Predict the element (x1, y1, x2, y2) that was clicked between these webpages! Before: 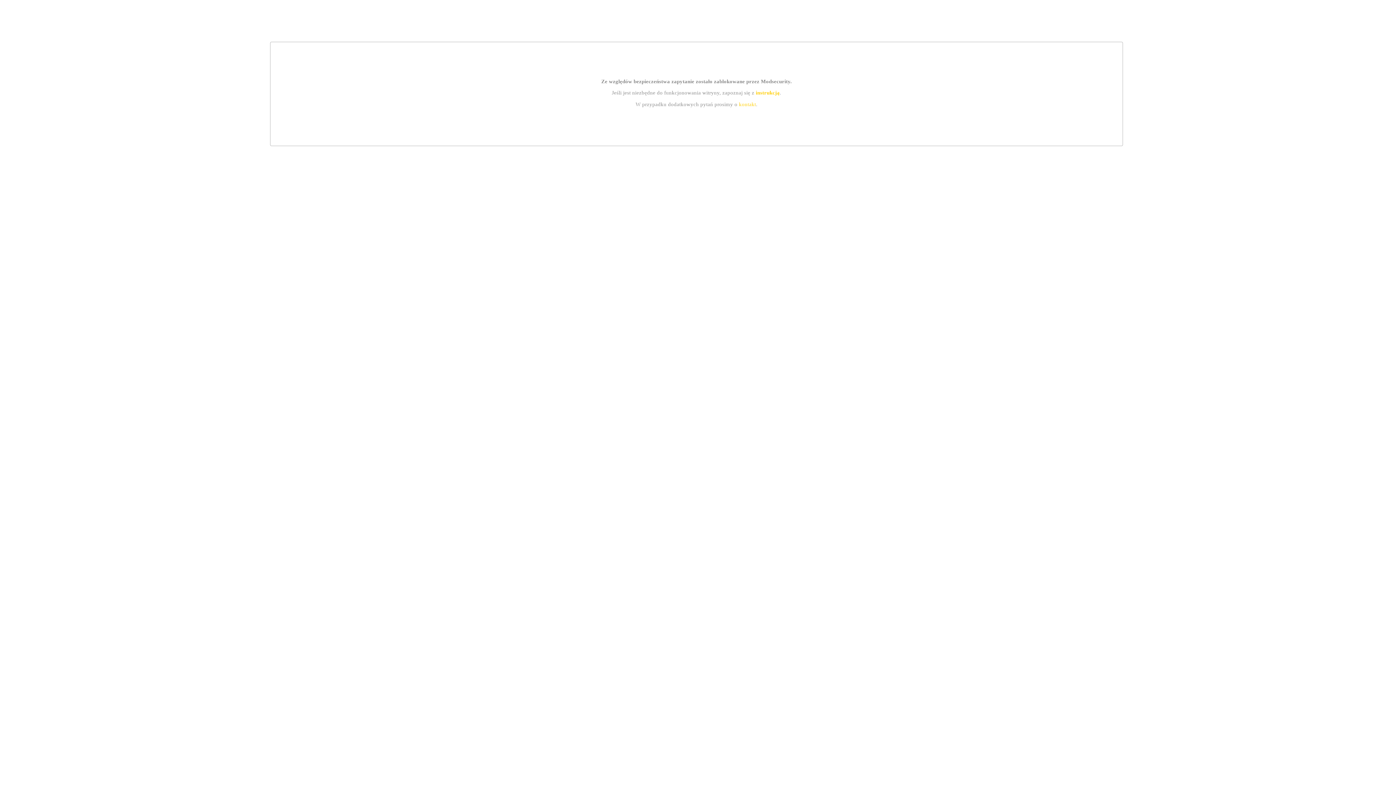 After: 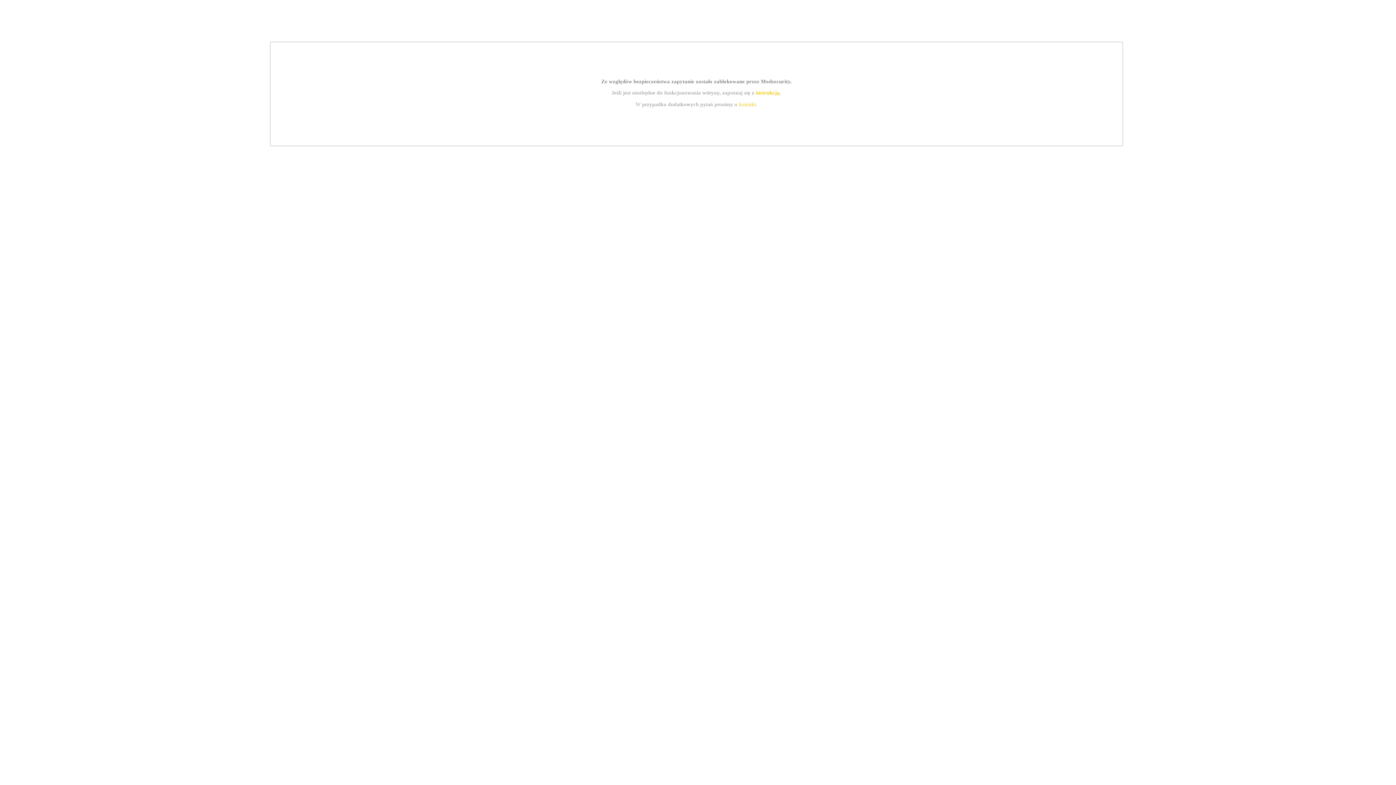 Action: label: kontakt bbox: (739, 101, 756, 107)